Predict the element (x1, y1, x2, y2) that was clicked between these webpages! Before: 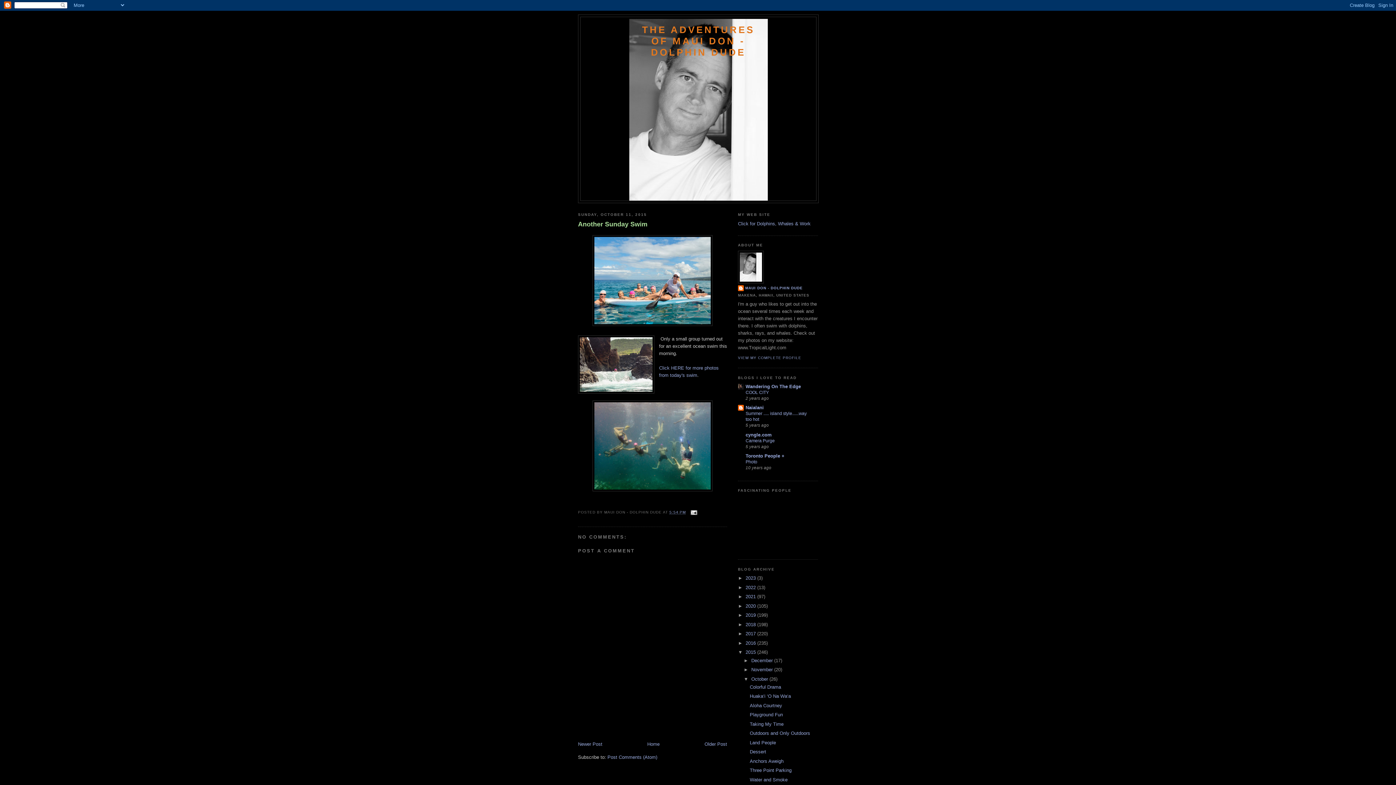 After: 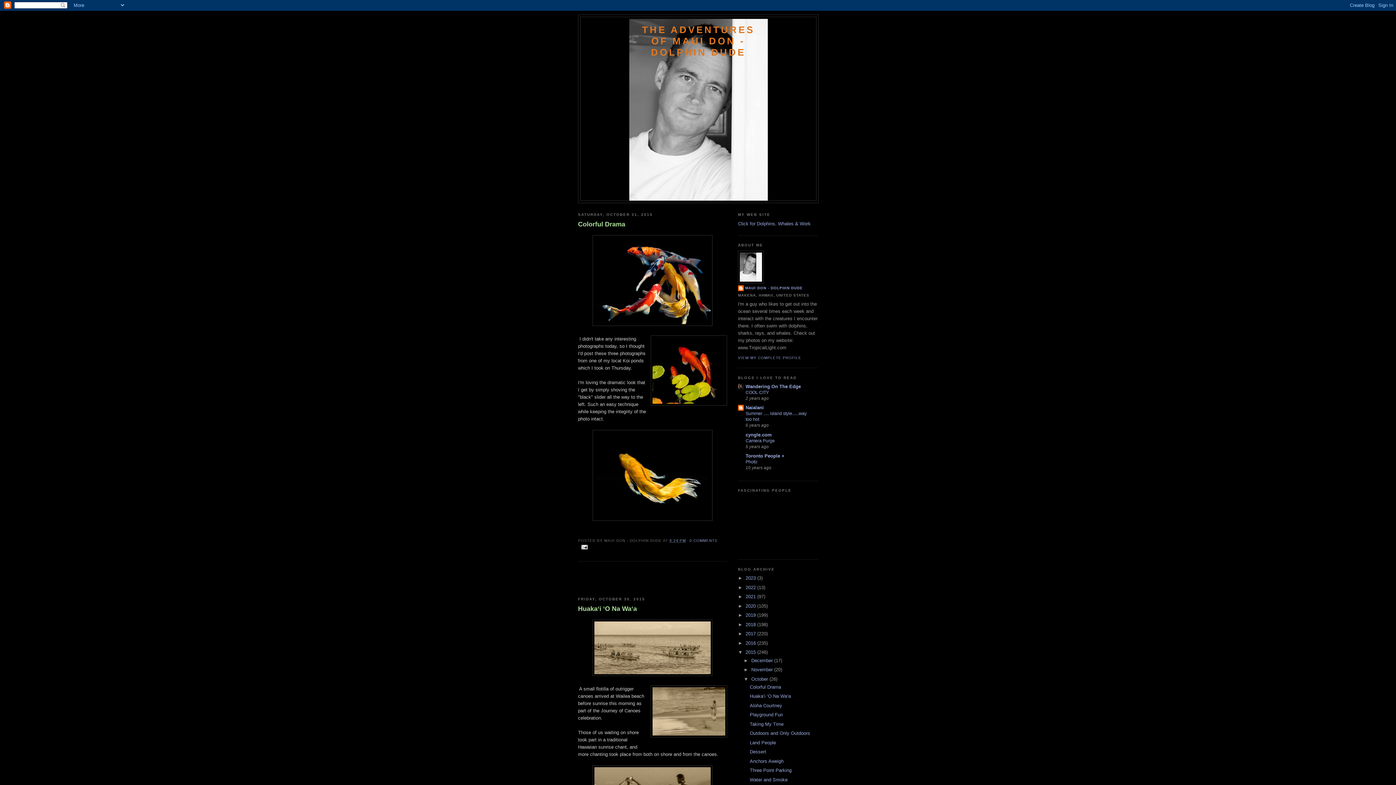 Action: bbox: (751, 676, 769, 682) label: October 